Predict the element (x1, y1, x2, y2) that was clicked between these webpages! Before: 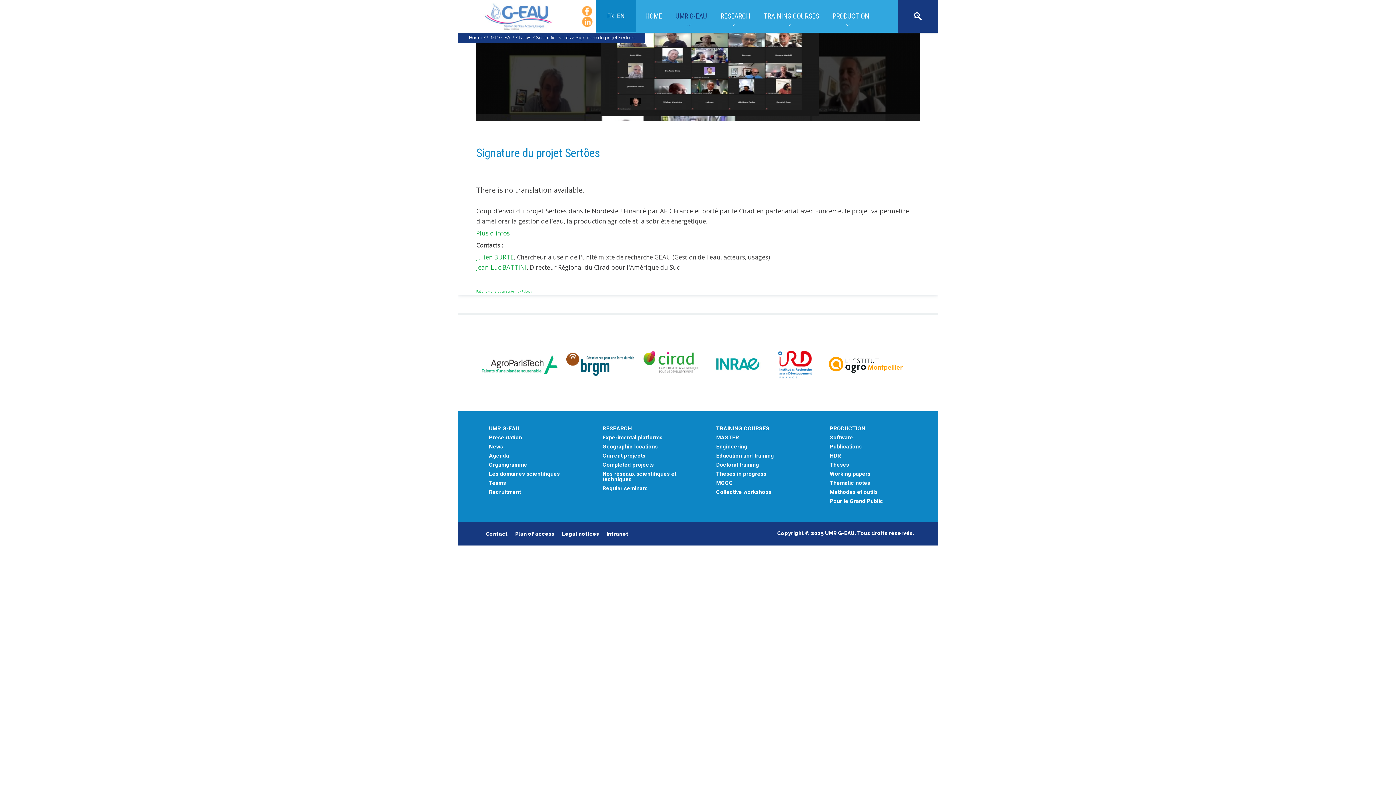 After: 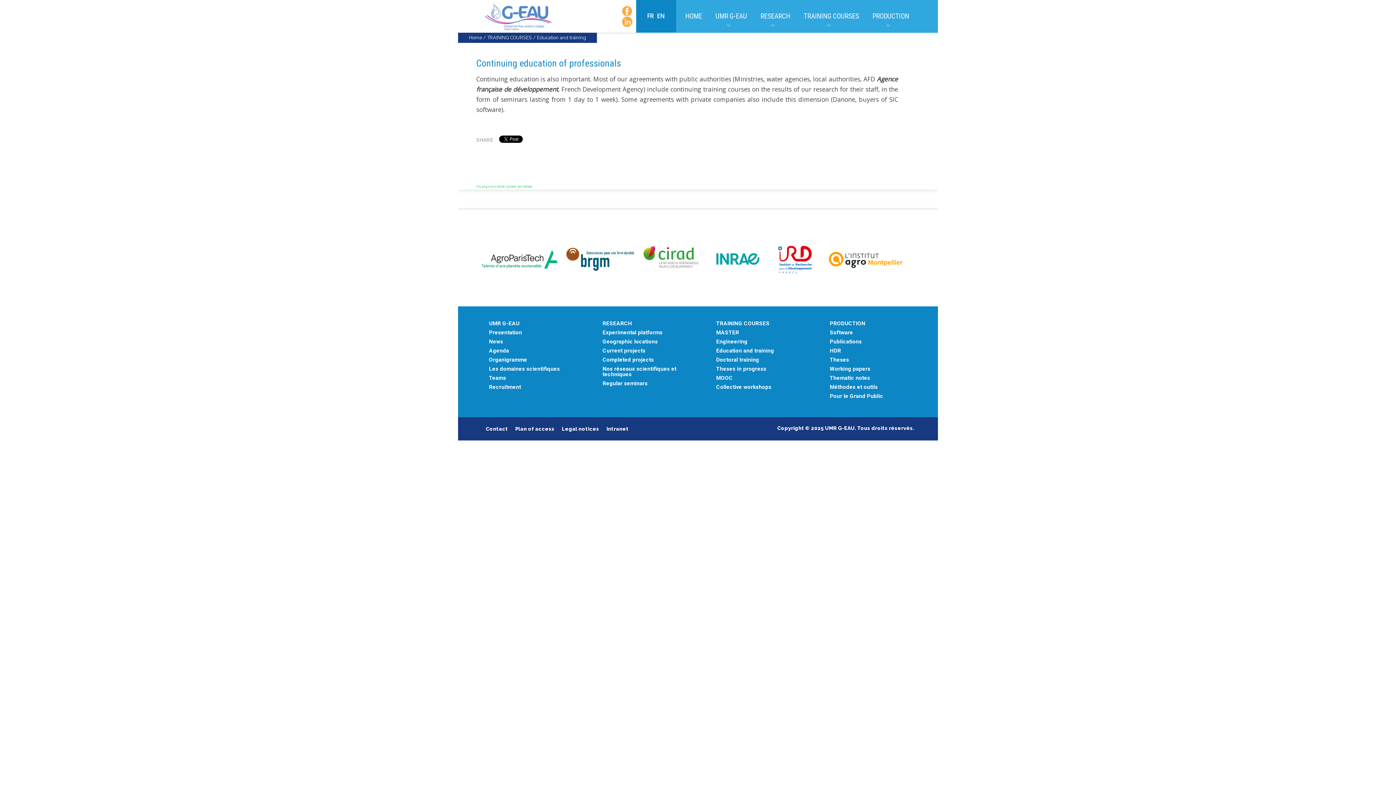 Action: bbox: (716, 453, 819, 458) label: Education and training